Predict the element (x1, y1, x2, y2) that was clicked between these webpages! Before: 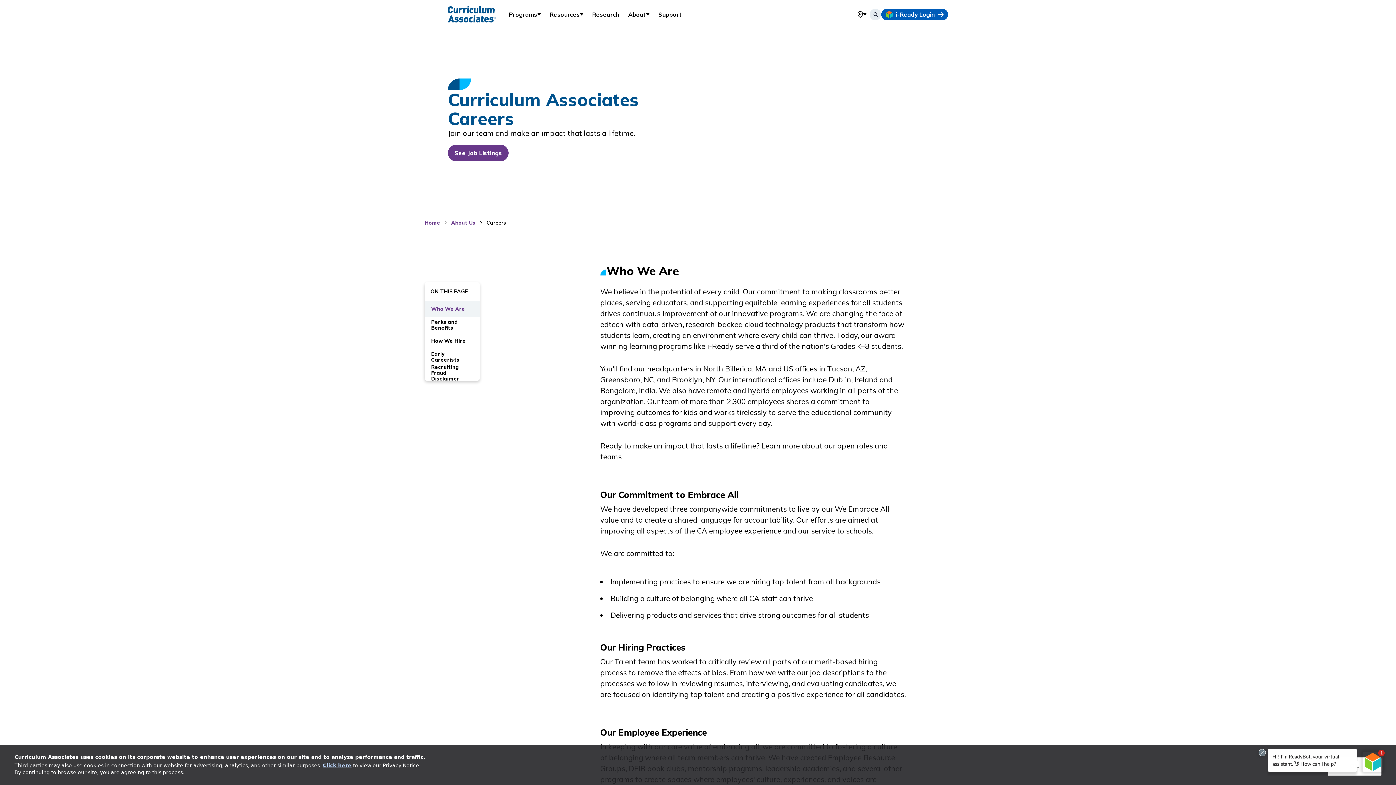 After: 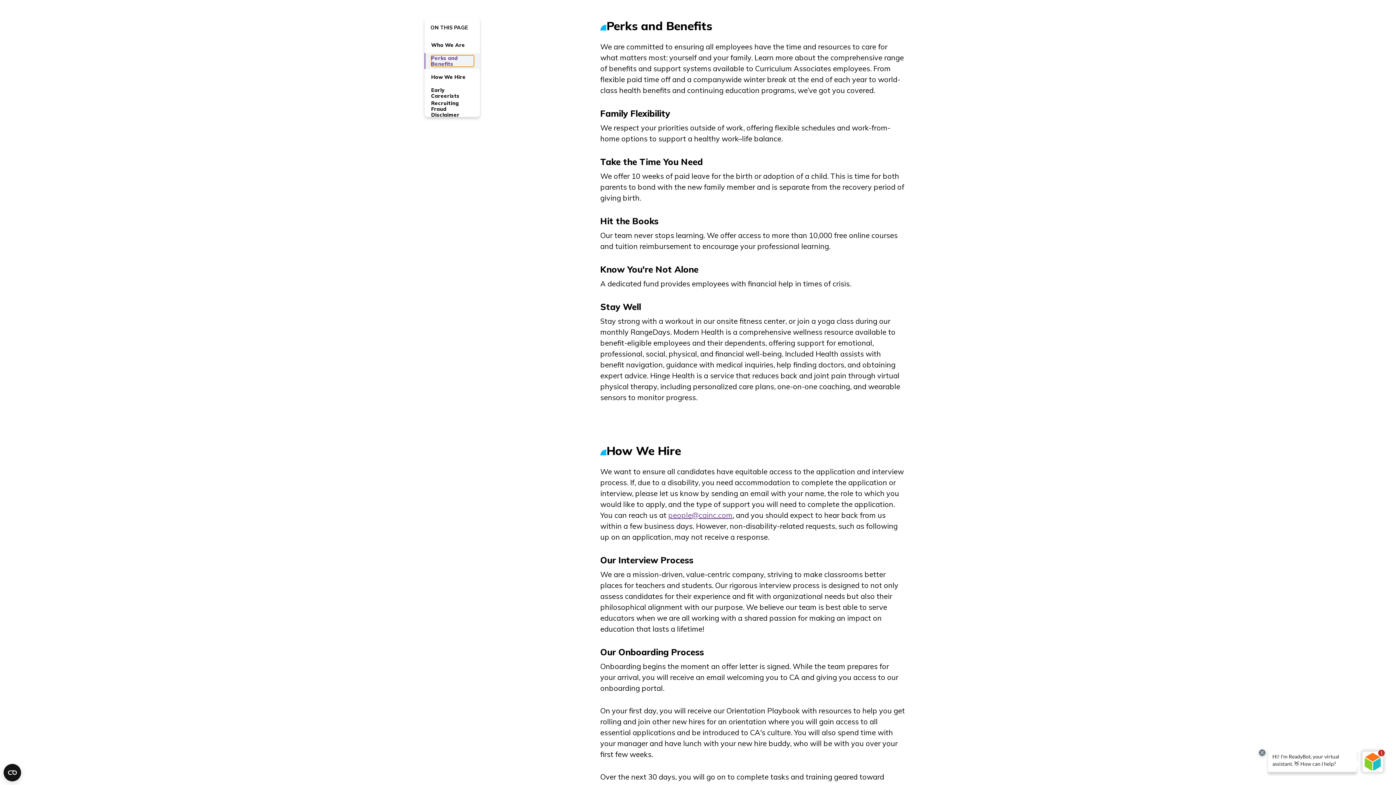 Action: label: Perks and Benefits bbox: (431, 319, 474, 330)